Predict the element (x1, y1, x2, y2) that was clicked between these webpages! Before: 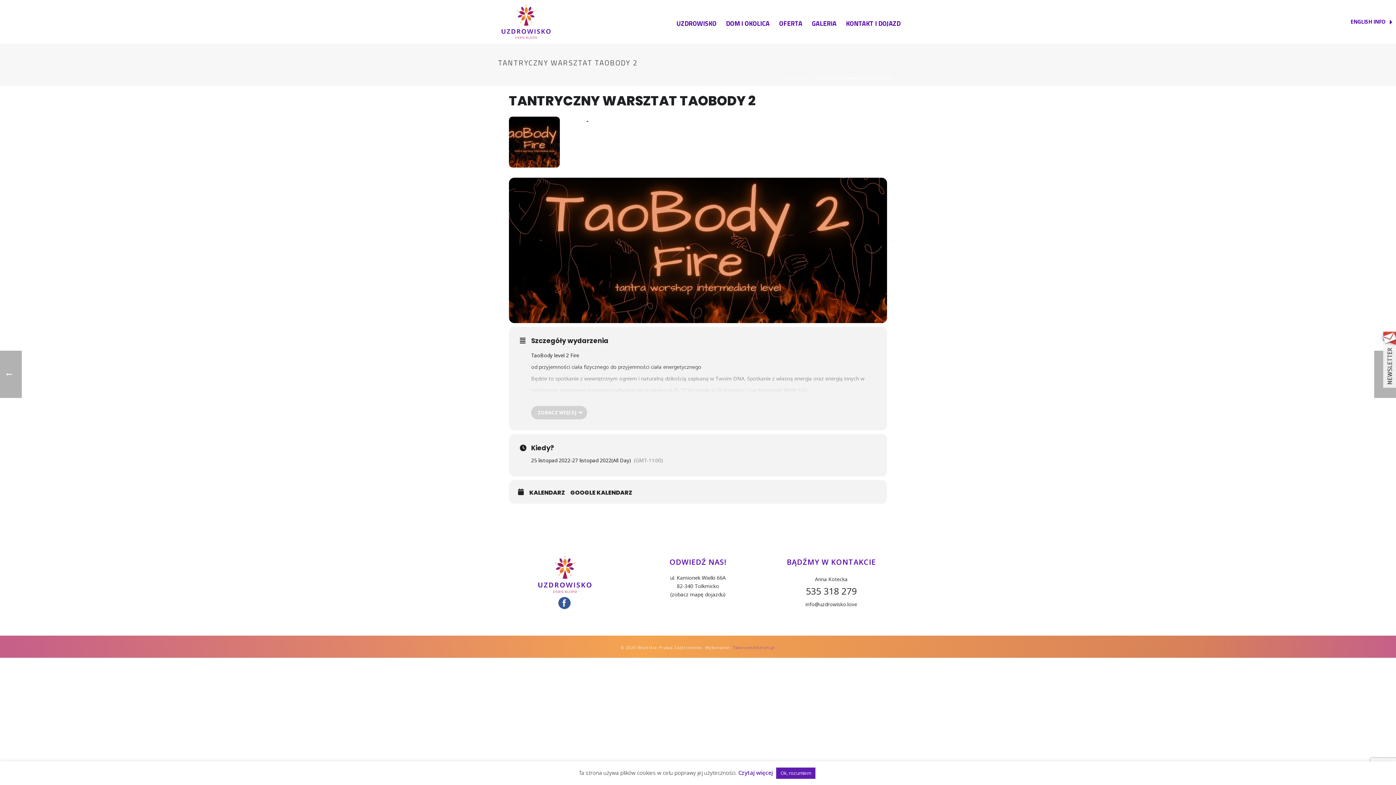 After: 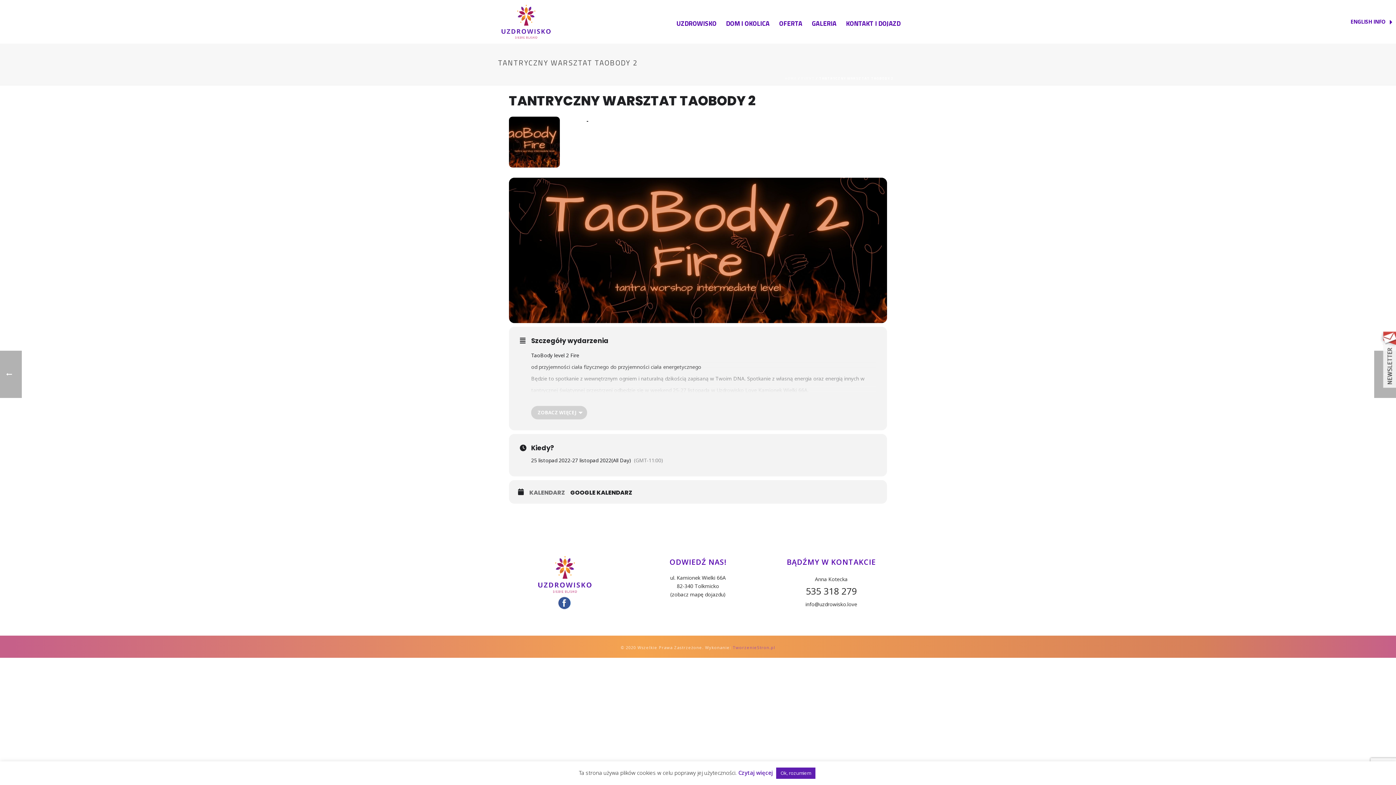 Action: label: KALENDARZ bbox: (529, 489, 570, 496)